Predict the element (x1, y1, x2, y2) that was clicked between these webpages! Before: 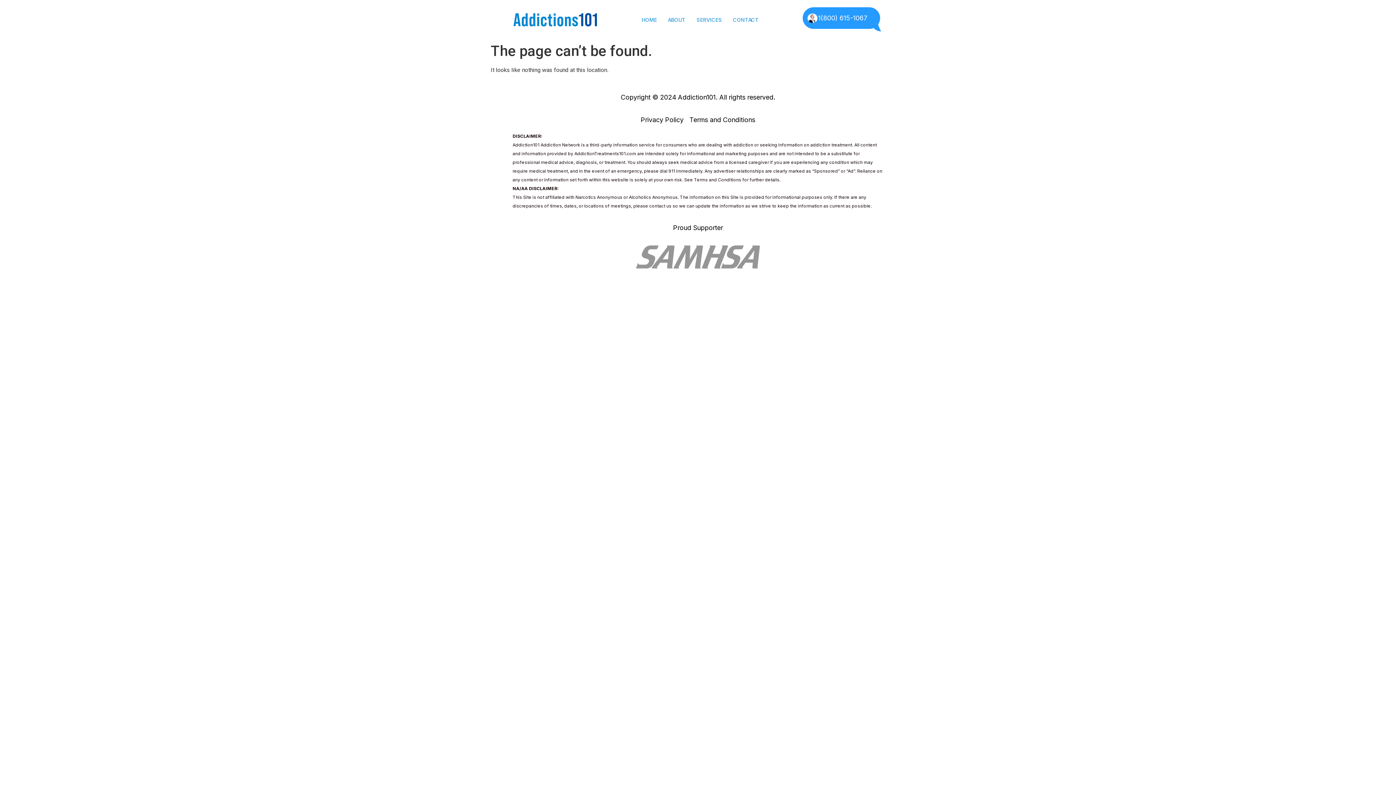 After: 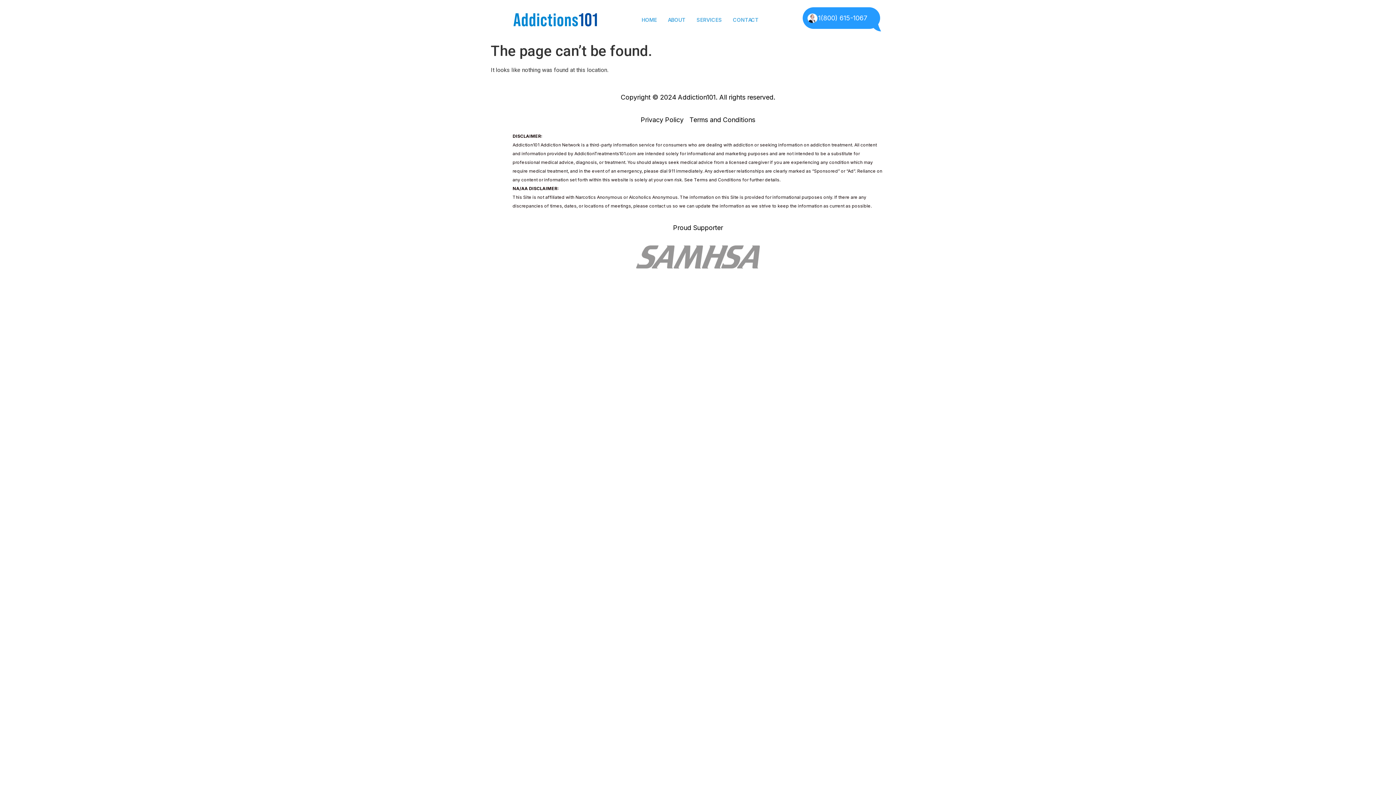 Action: bbox: (607, 245, 789, 268)